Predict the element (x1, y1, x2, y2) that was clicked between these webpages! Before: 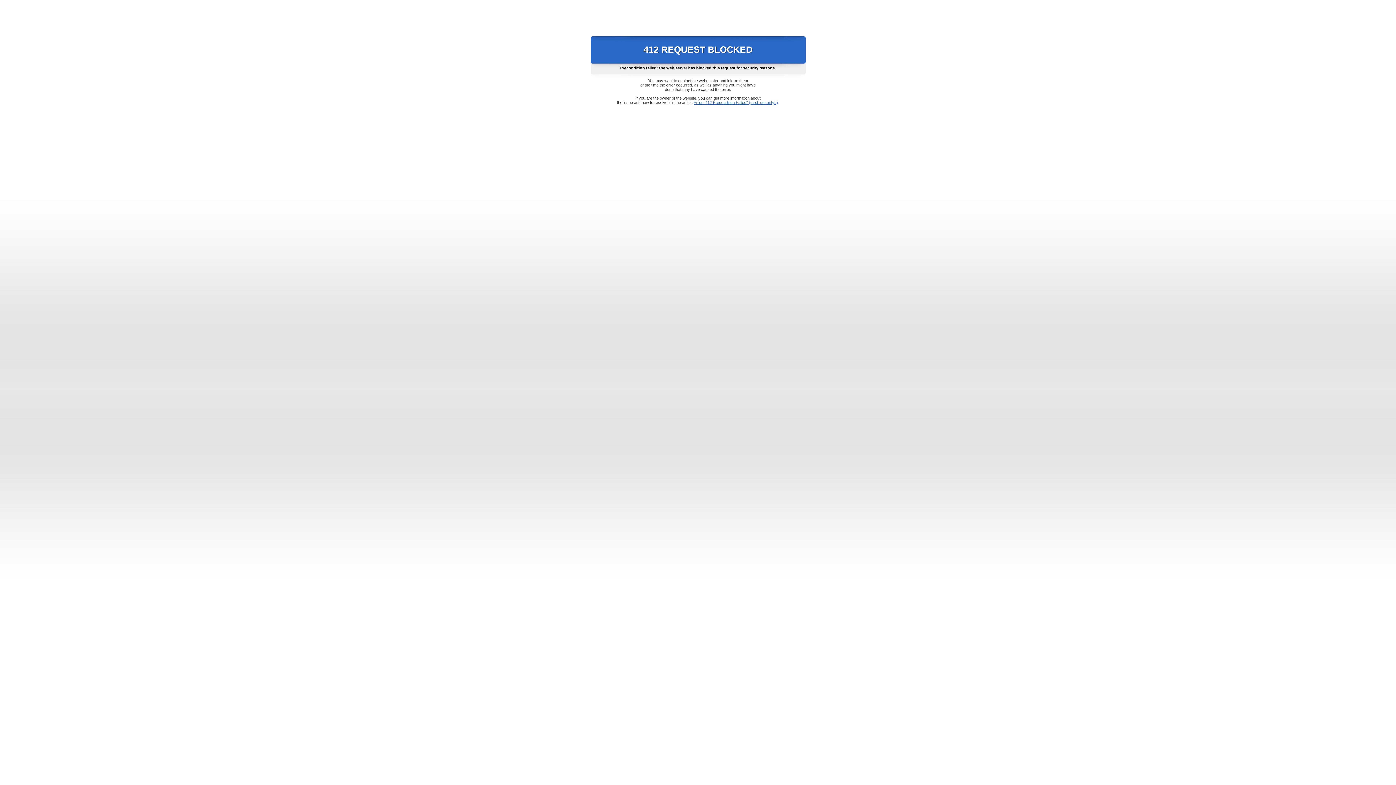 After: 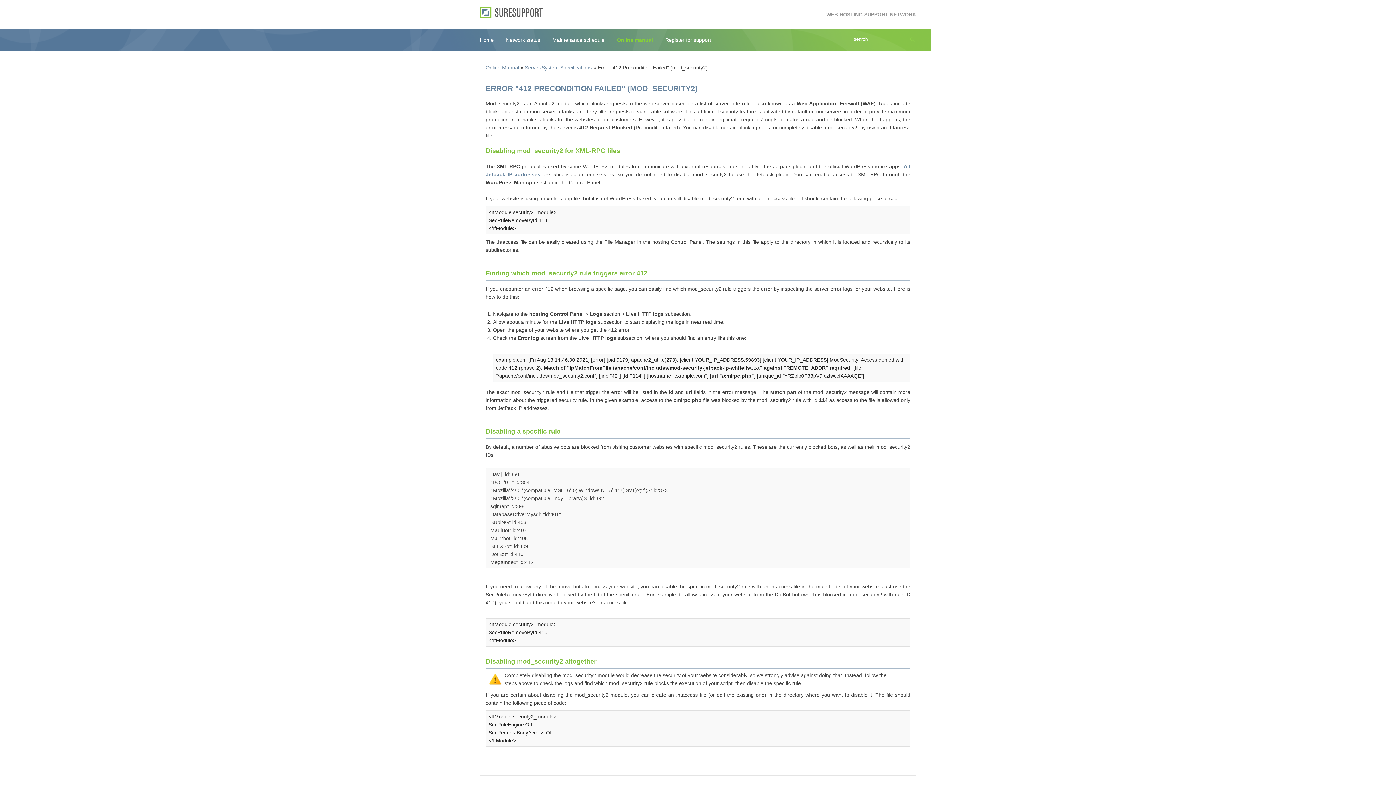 Action: bbox: (693, 100, 778, 104) label: Error "412 Precondition Failed" (mod_security2)